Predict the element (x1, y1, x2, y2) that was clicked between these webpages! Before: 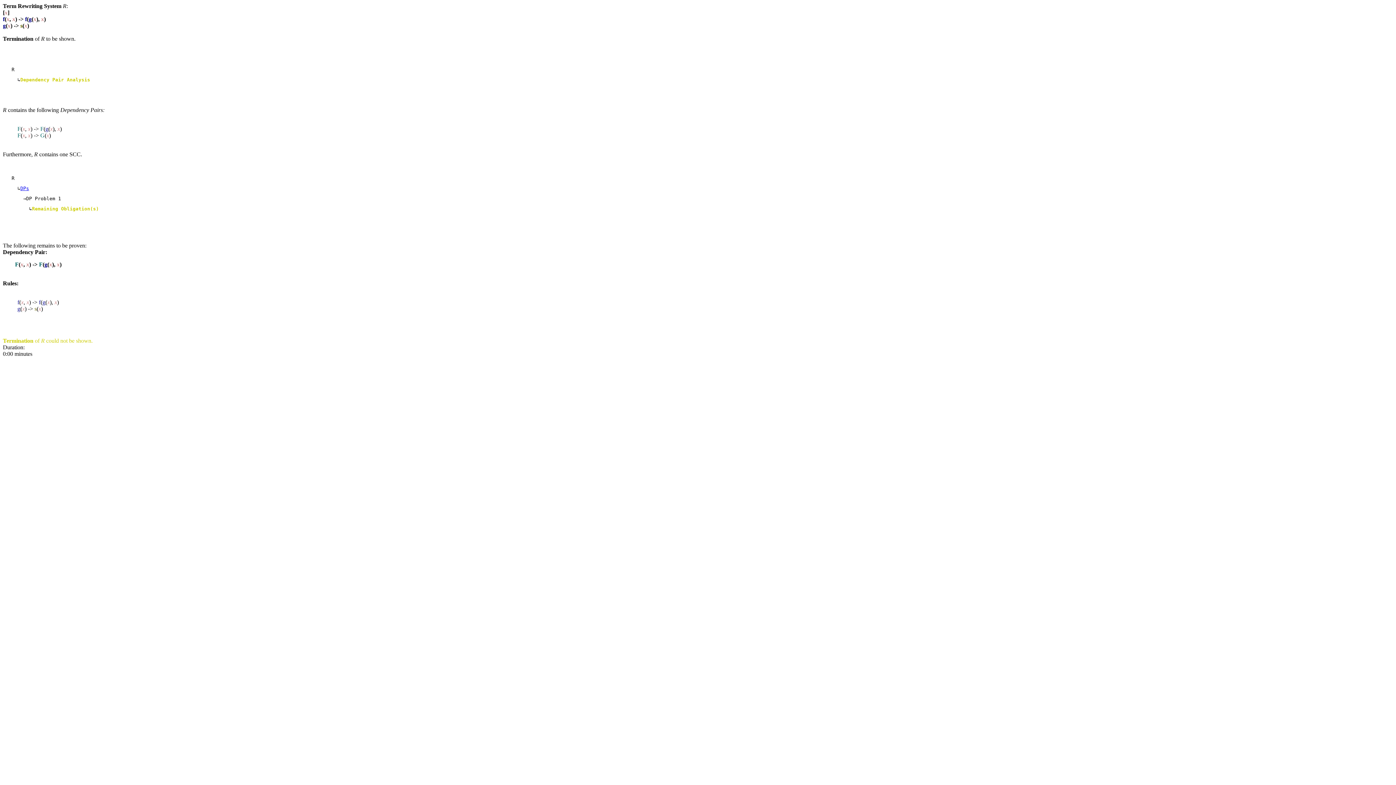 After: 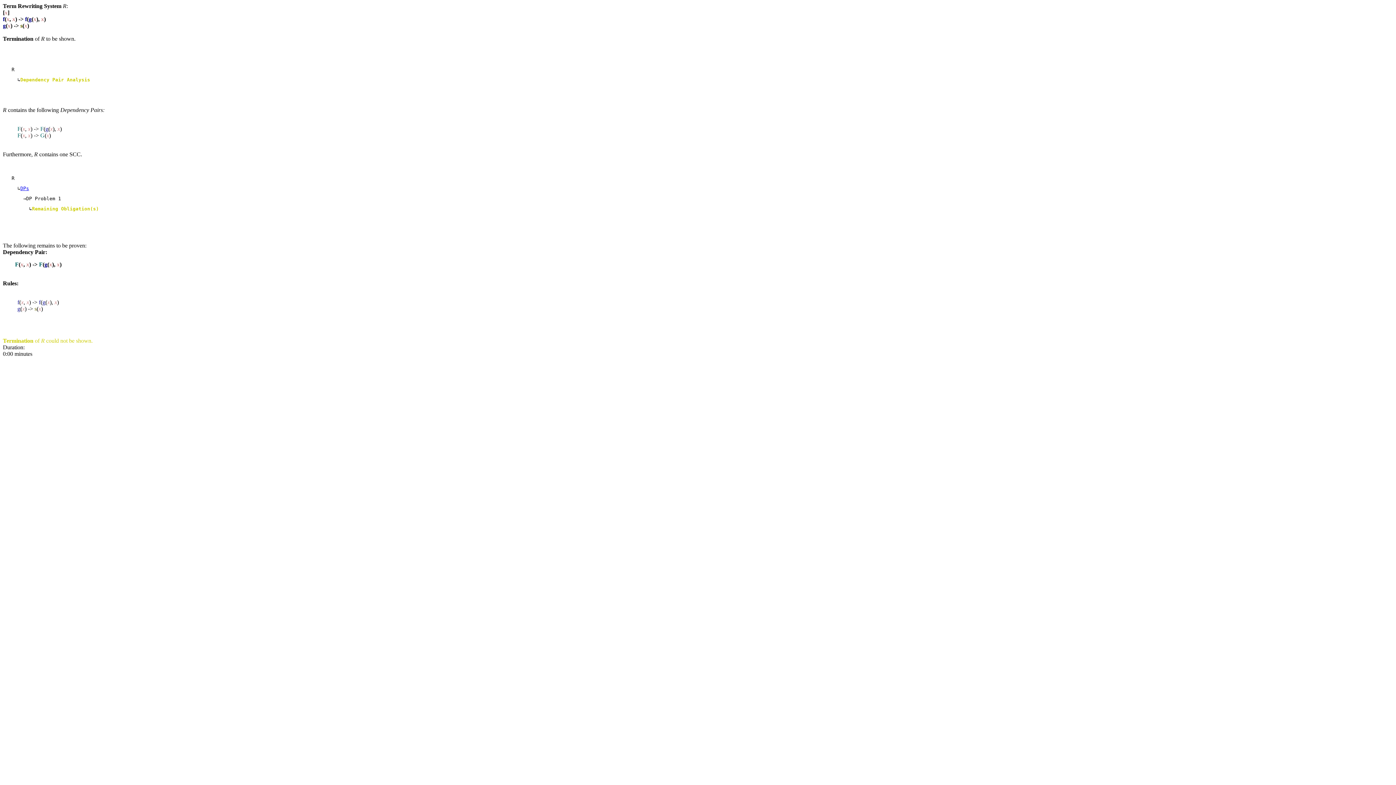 Action: bbox: (20, 185, 29, 191) label: DPs